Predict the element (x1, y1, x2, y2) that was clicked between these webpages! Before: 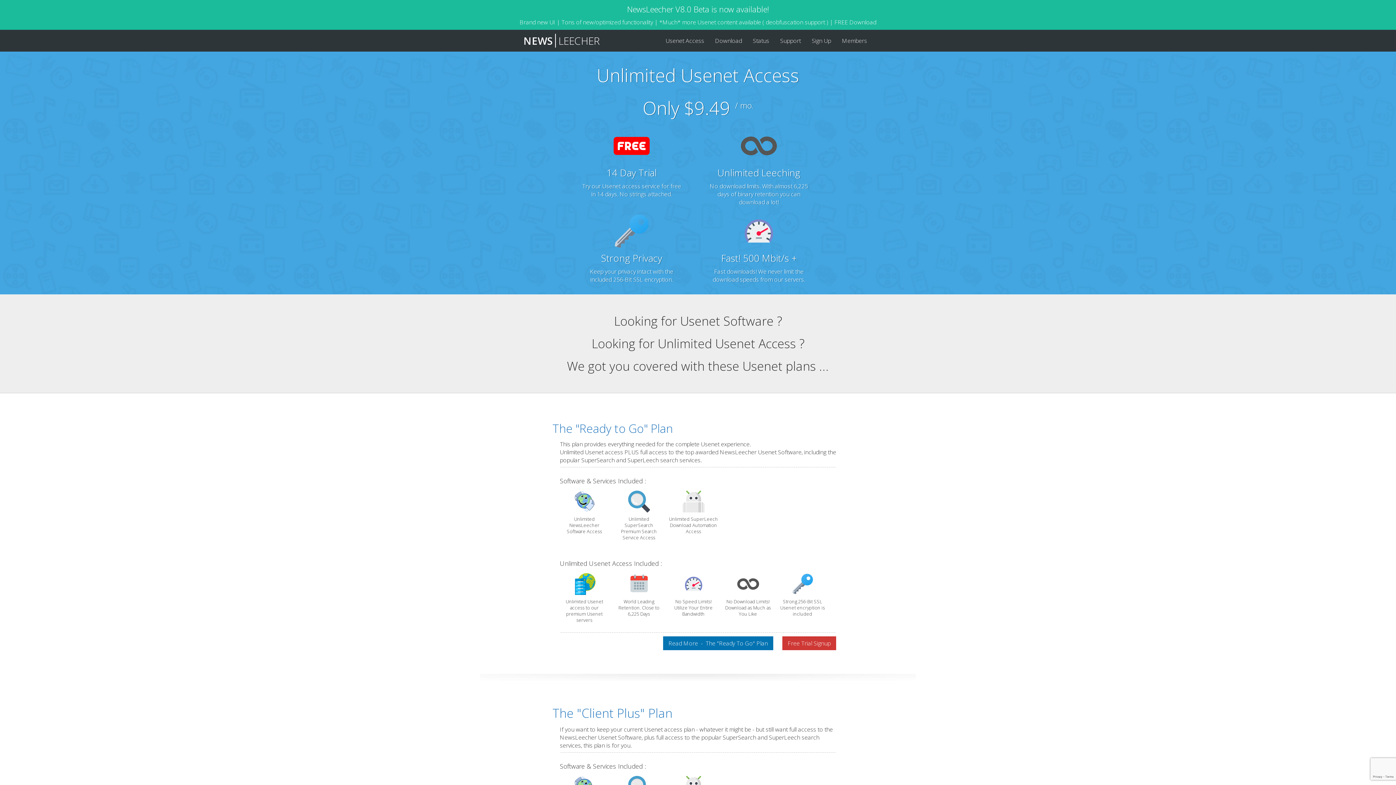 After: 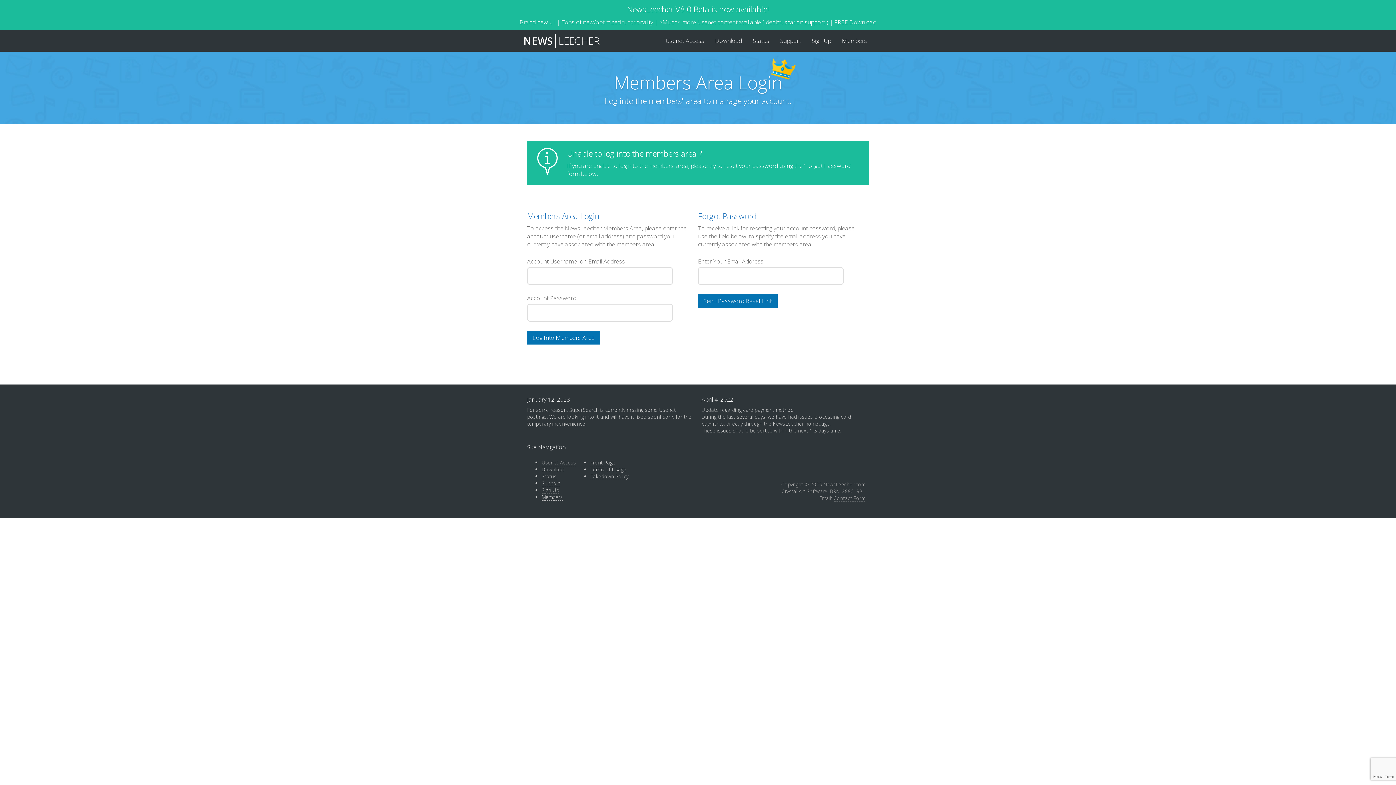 Action: bbox: (836, 29, 872, 51) label: Members